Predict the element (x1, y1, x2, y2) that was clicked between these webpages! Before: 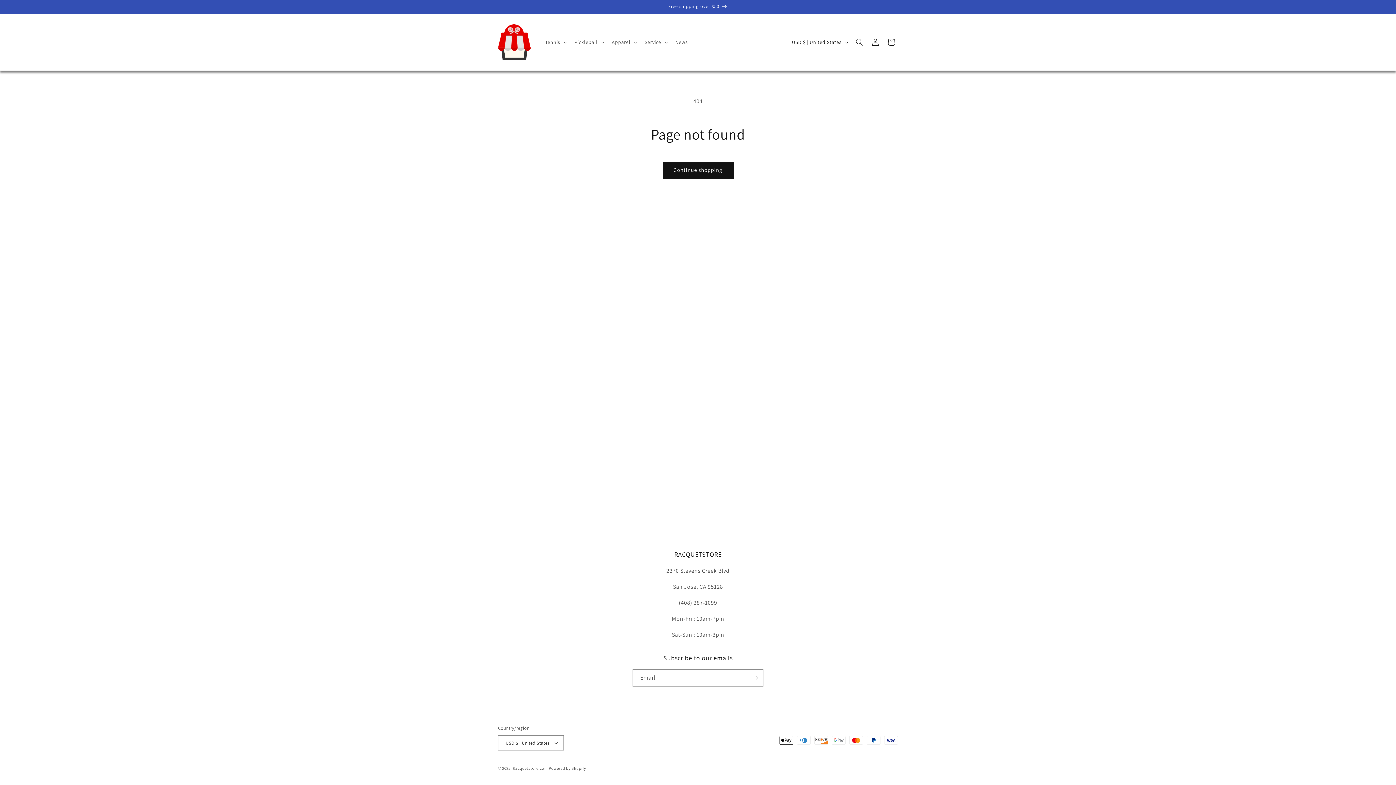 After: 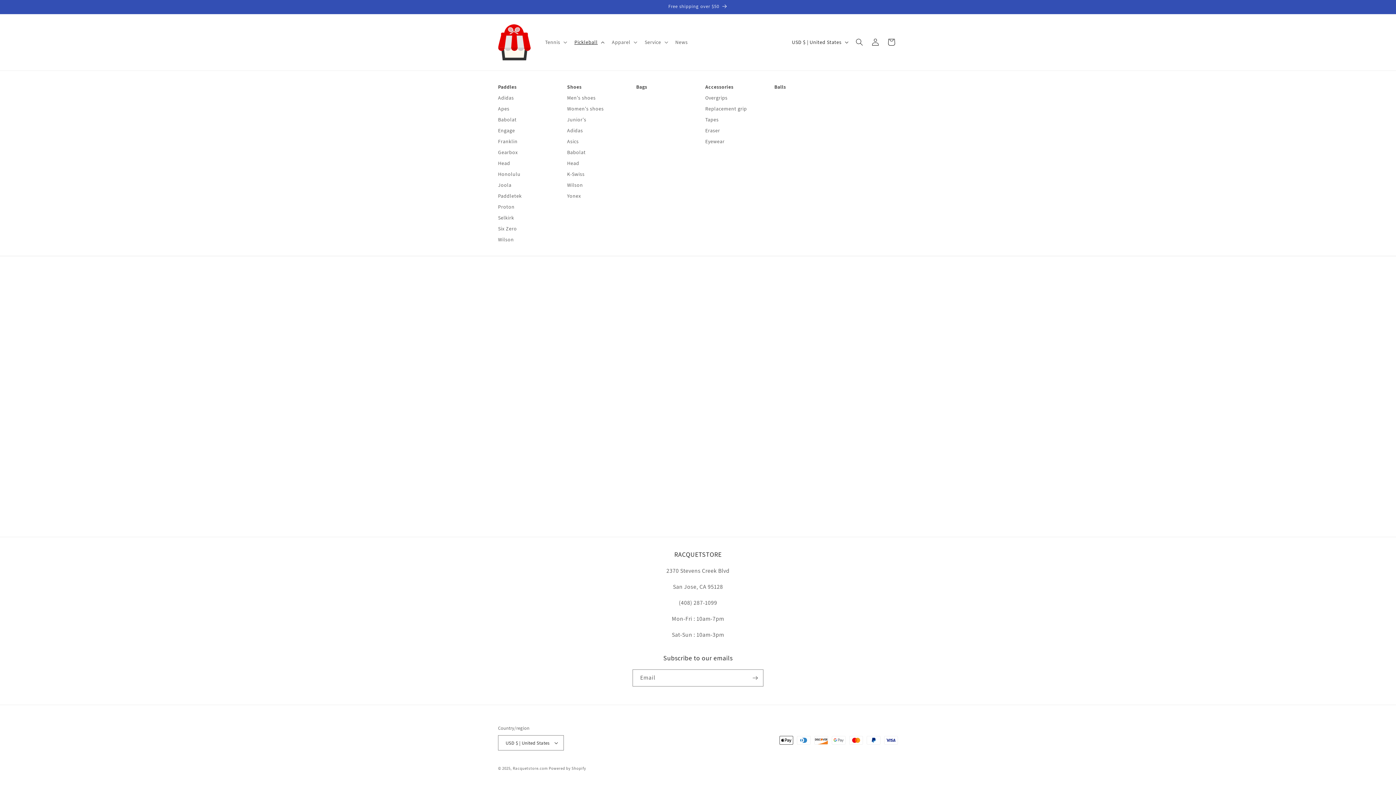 Action: label: Pickleball bbox: (570, 34, 607, 49)